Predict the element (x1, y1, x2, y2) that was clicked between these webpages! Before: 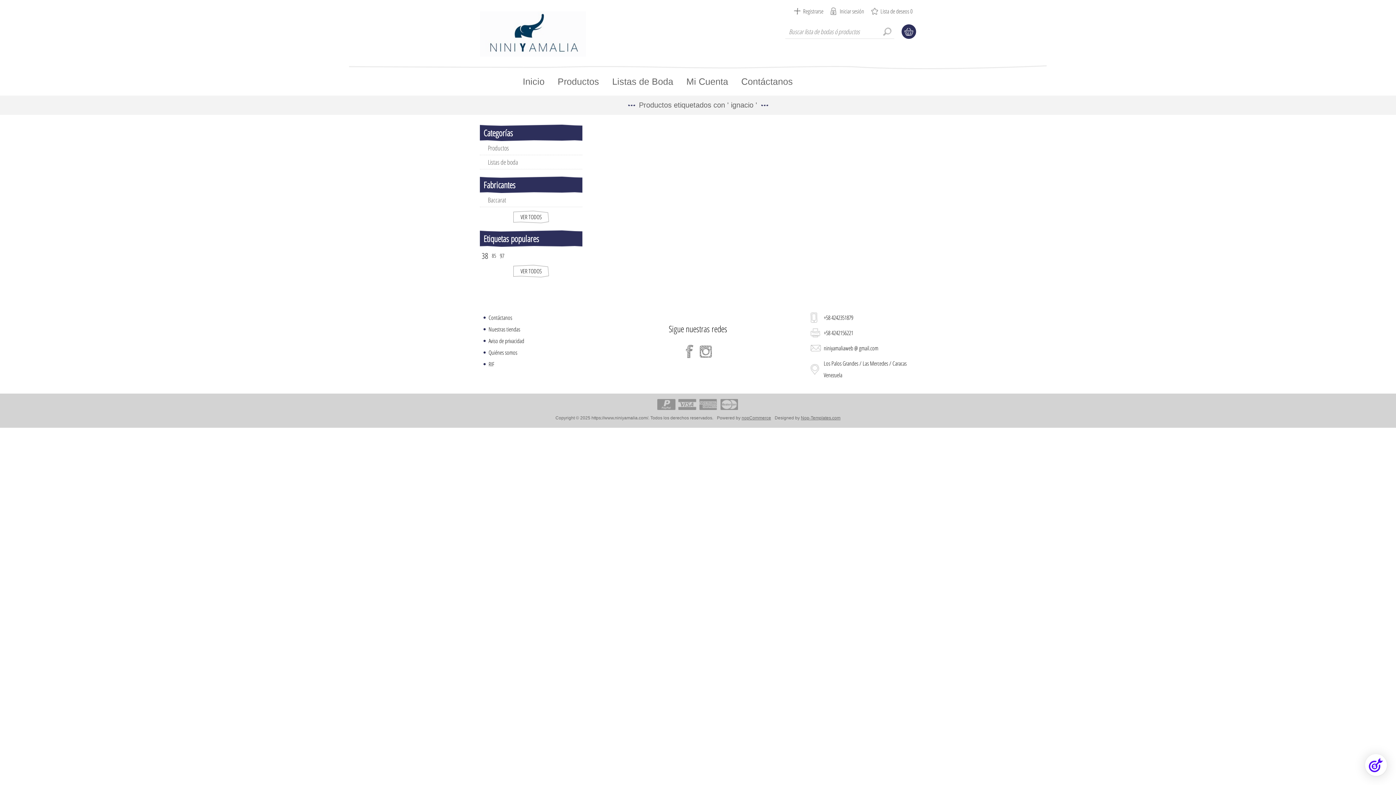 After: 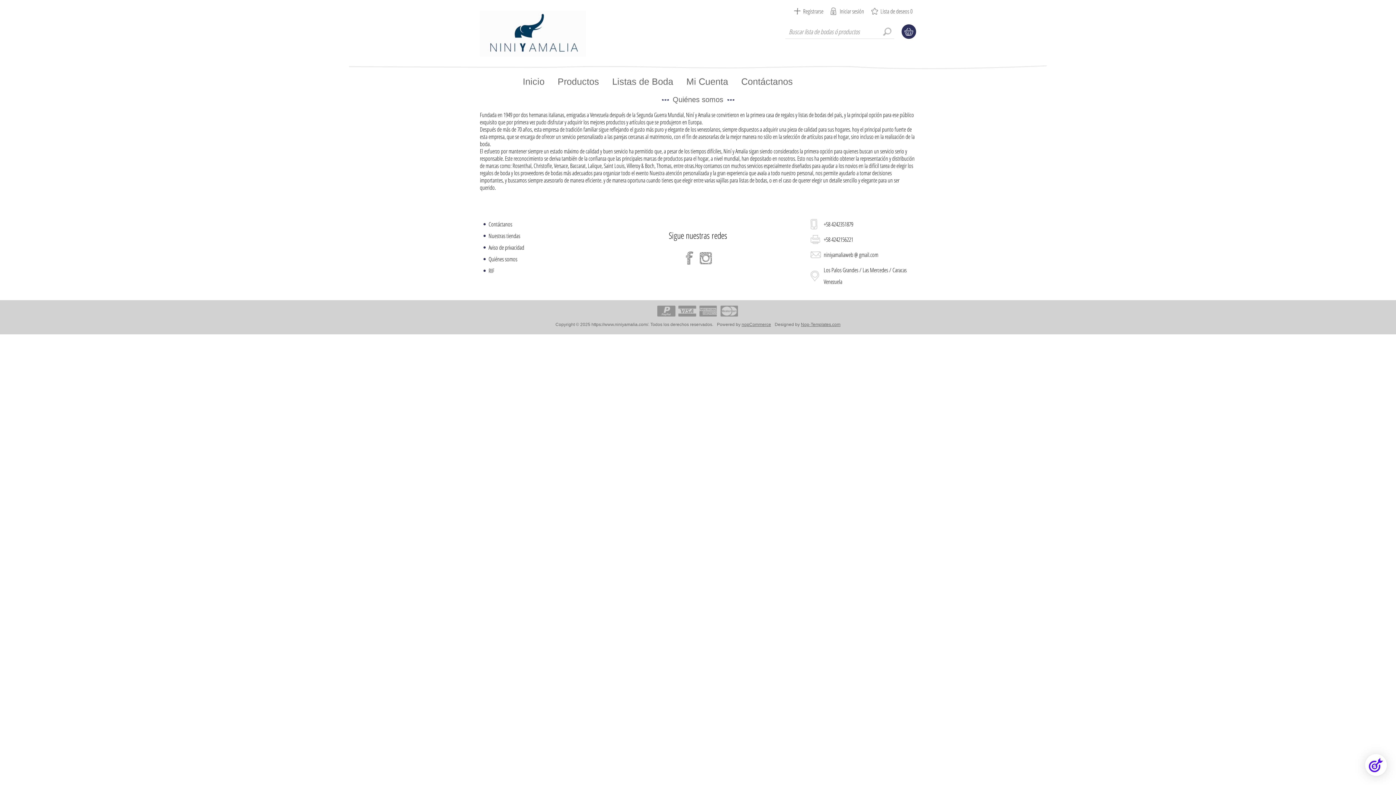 Action: bbox: (483, 346, 522, 358) label: Quiénes somos